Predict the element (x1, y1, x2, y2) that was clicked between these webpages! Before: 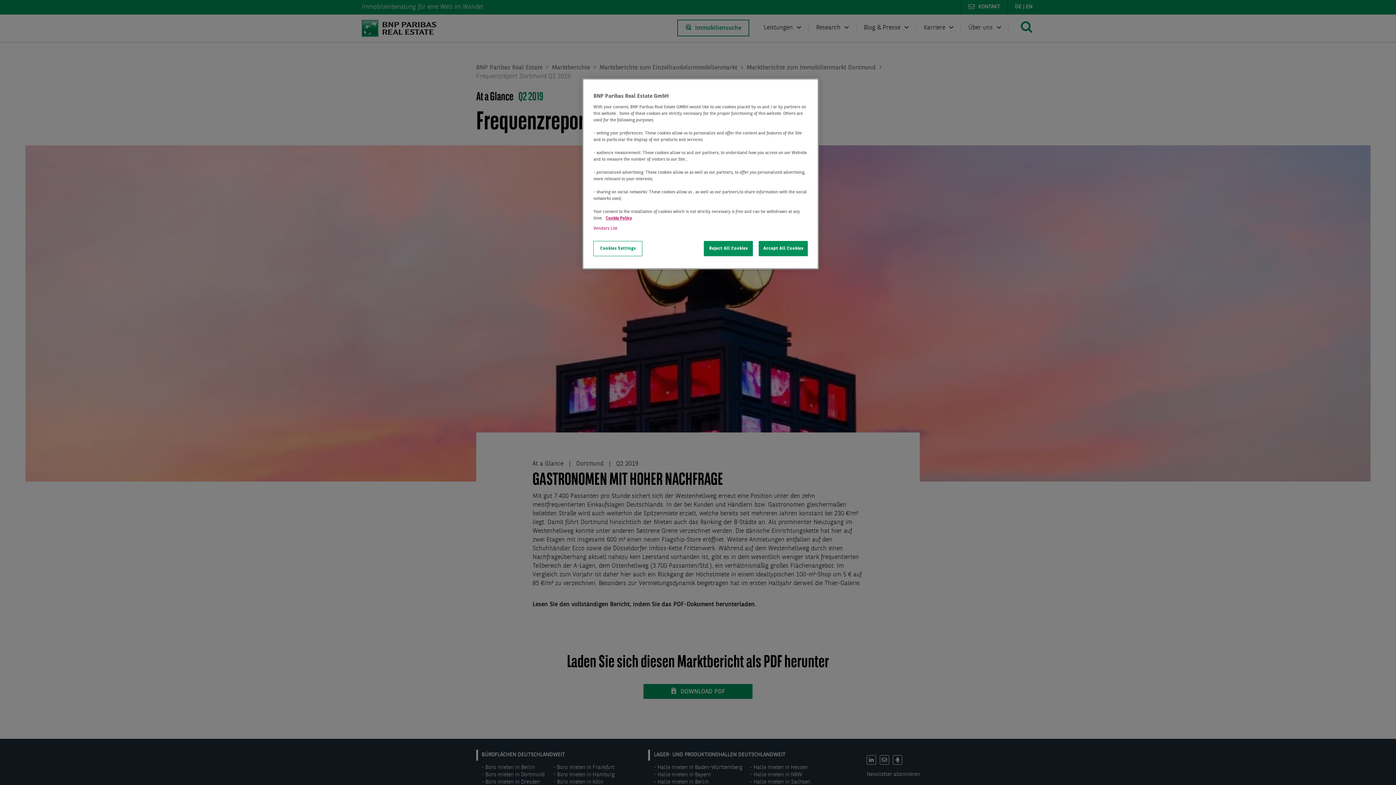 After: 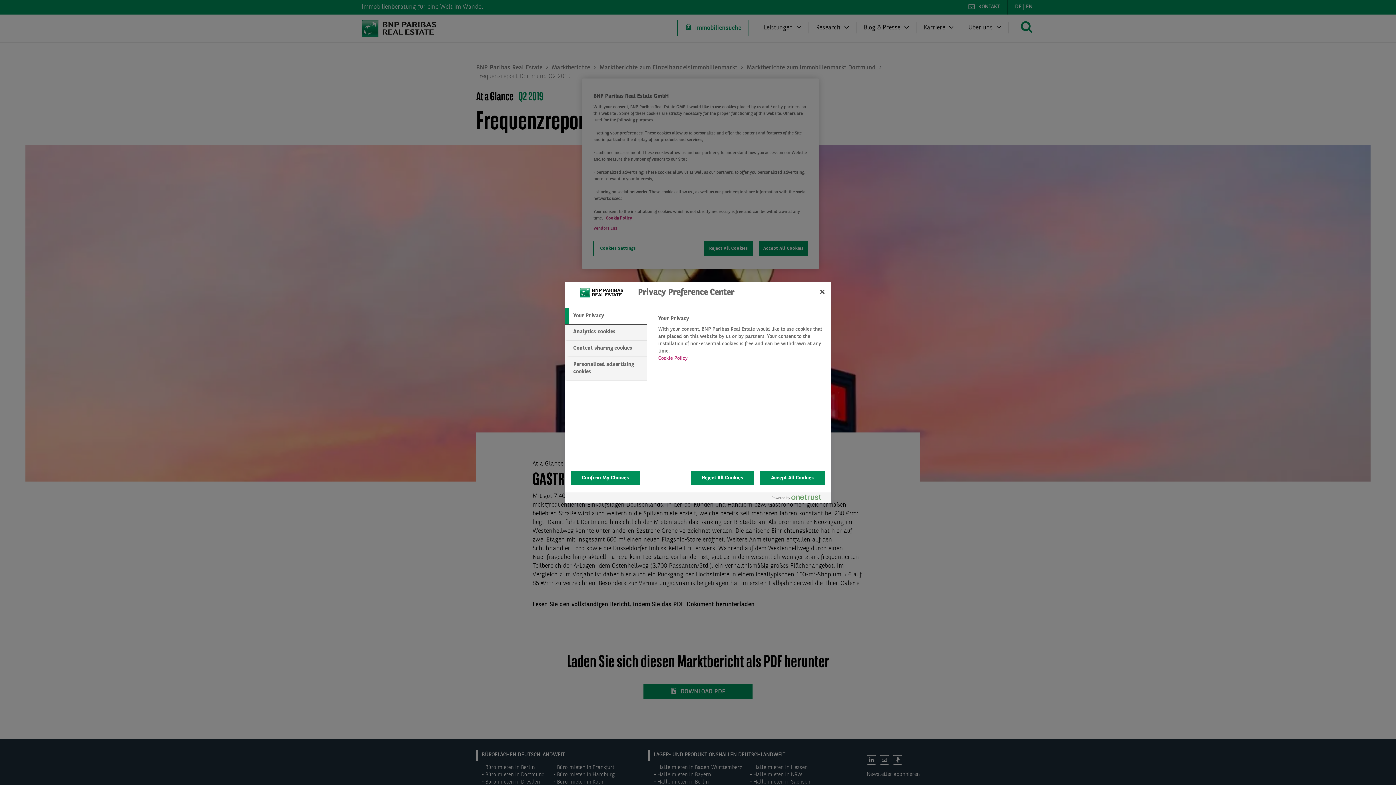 Action: label: Cookies Settings bbox: (593, 241, 642, 256)